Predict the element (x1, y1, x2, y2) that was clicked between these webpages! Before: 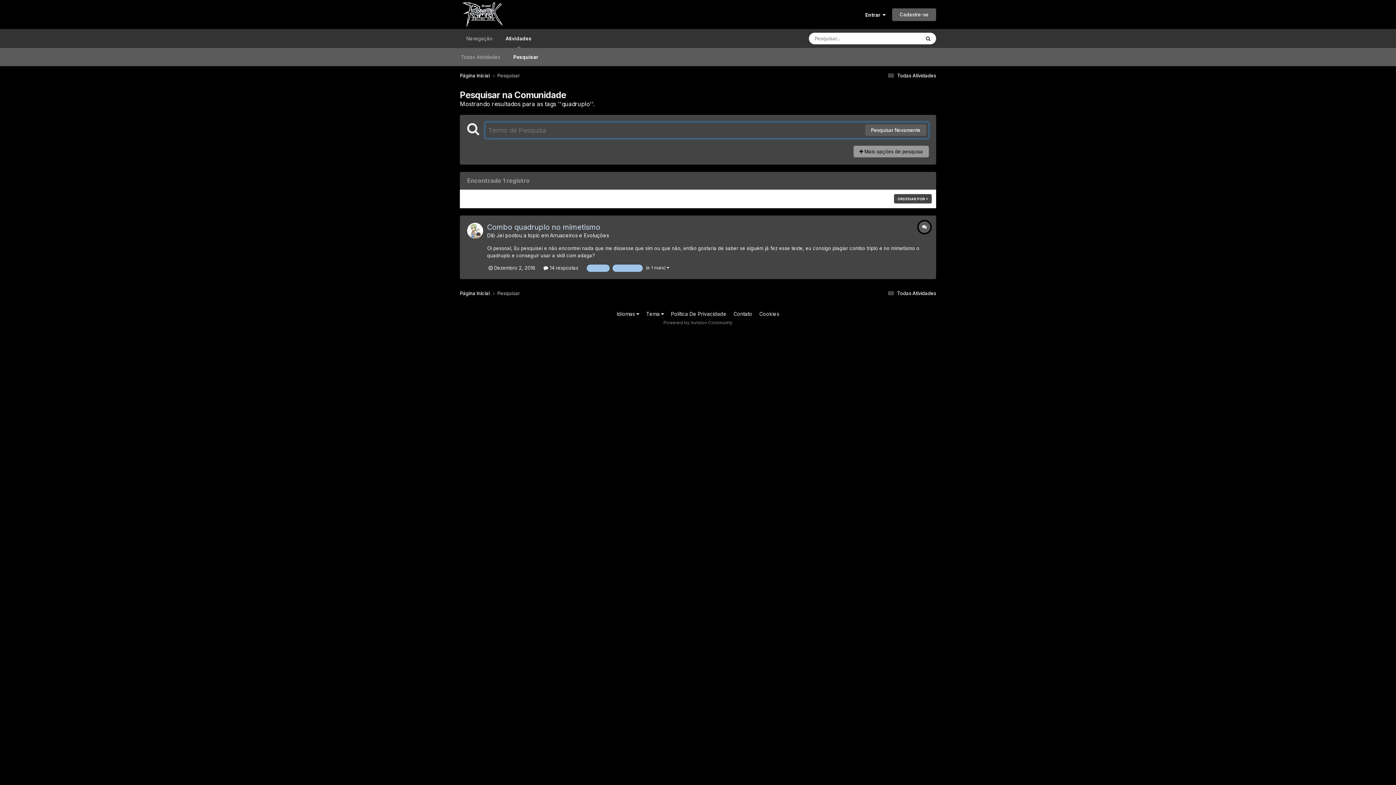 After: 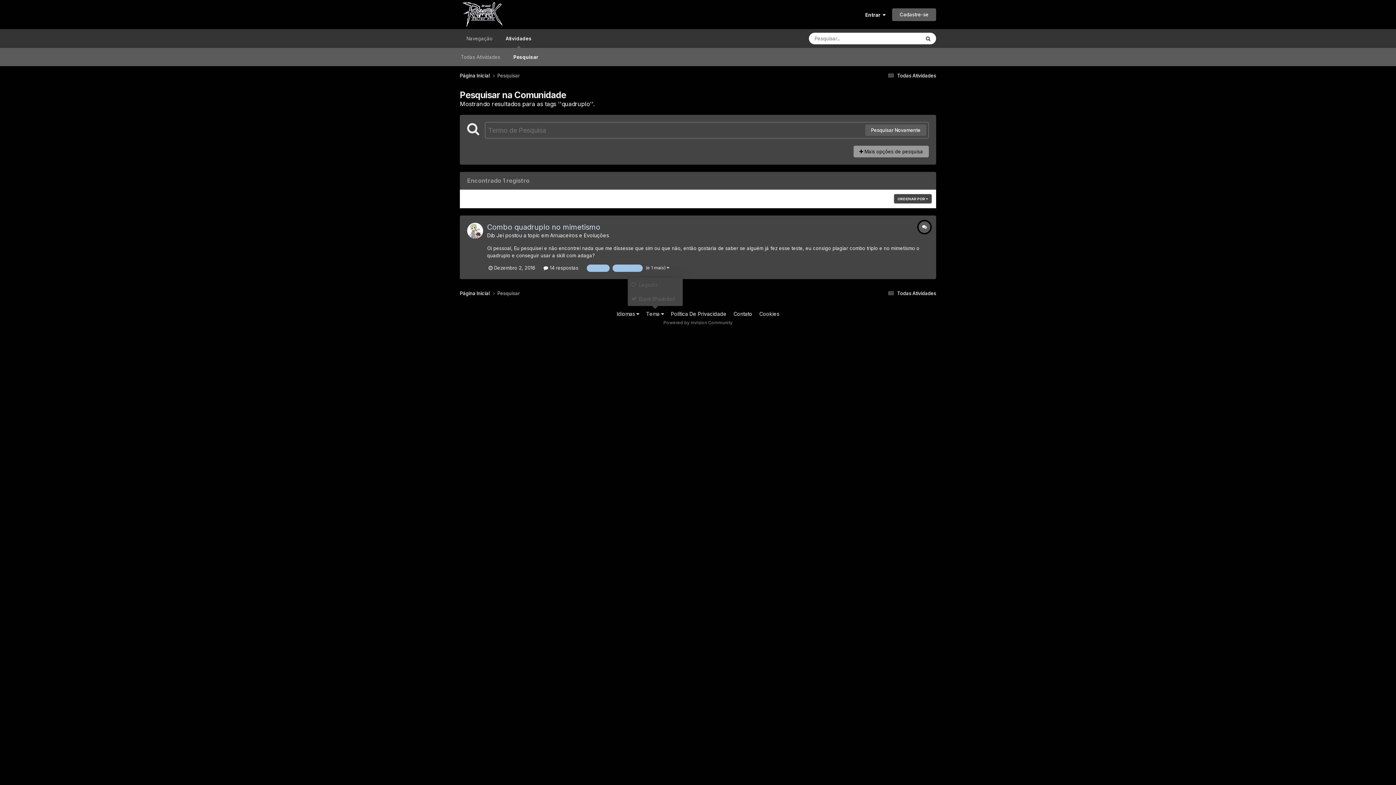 Action: bbox: (646, 311, 664, 317) label: Tema 